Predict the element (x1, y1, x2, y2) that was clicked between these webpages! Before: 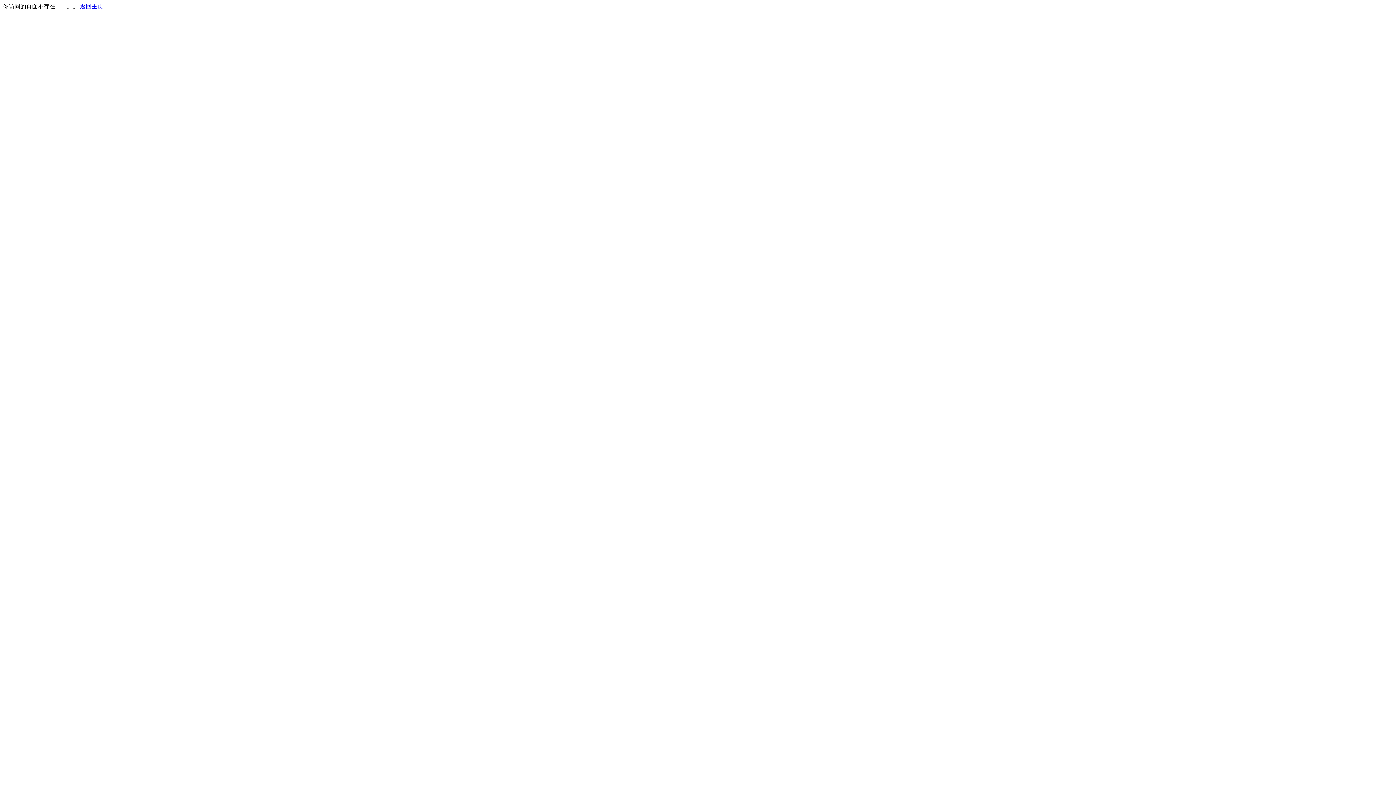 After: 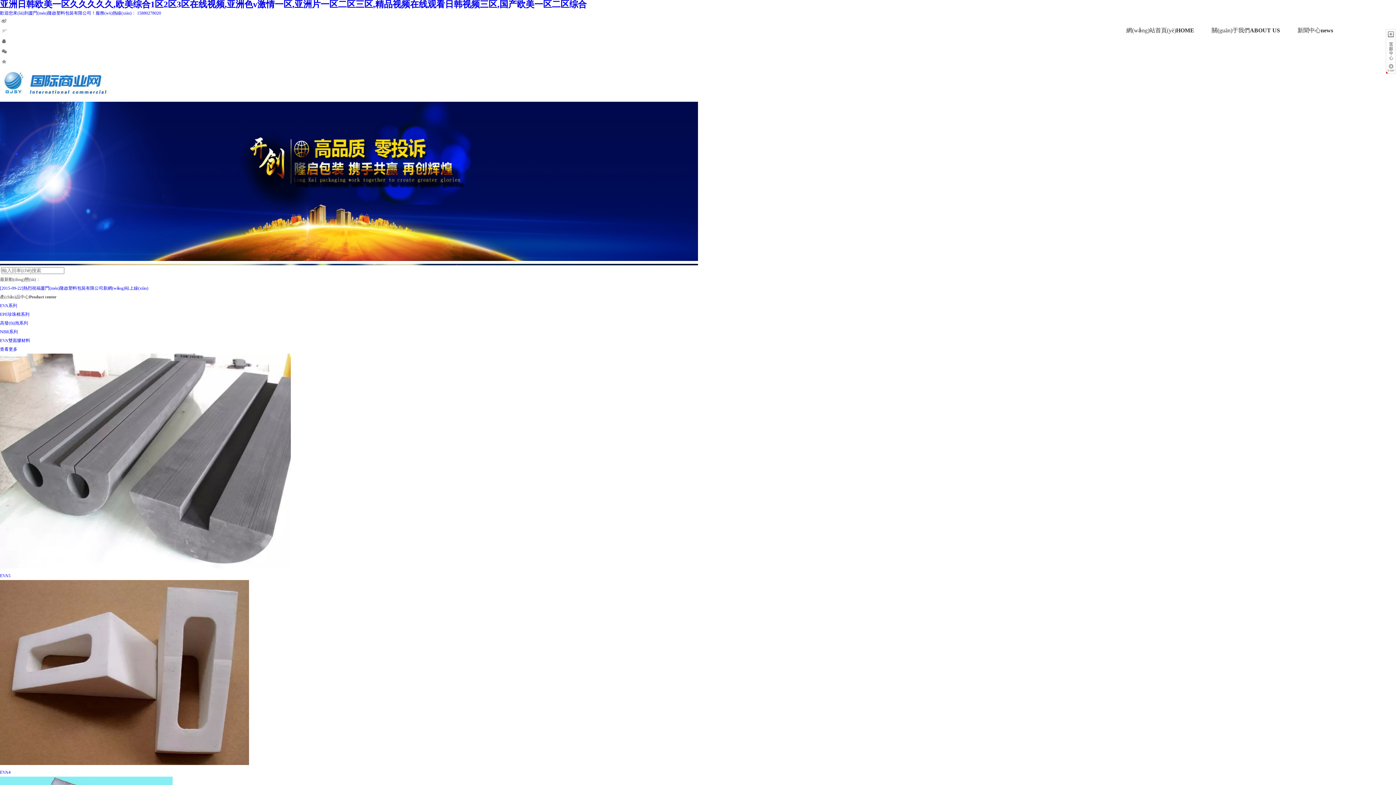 Action: label: 返回主页 bbox: (80, 3, 103, 9)